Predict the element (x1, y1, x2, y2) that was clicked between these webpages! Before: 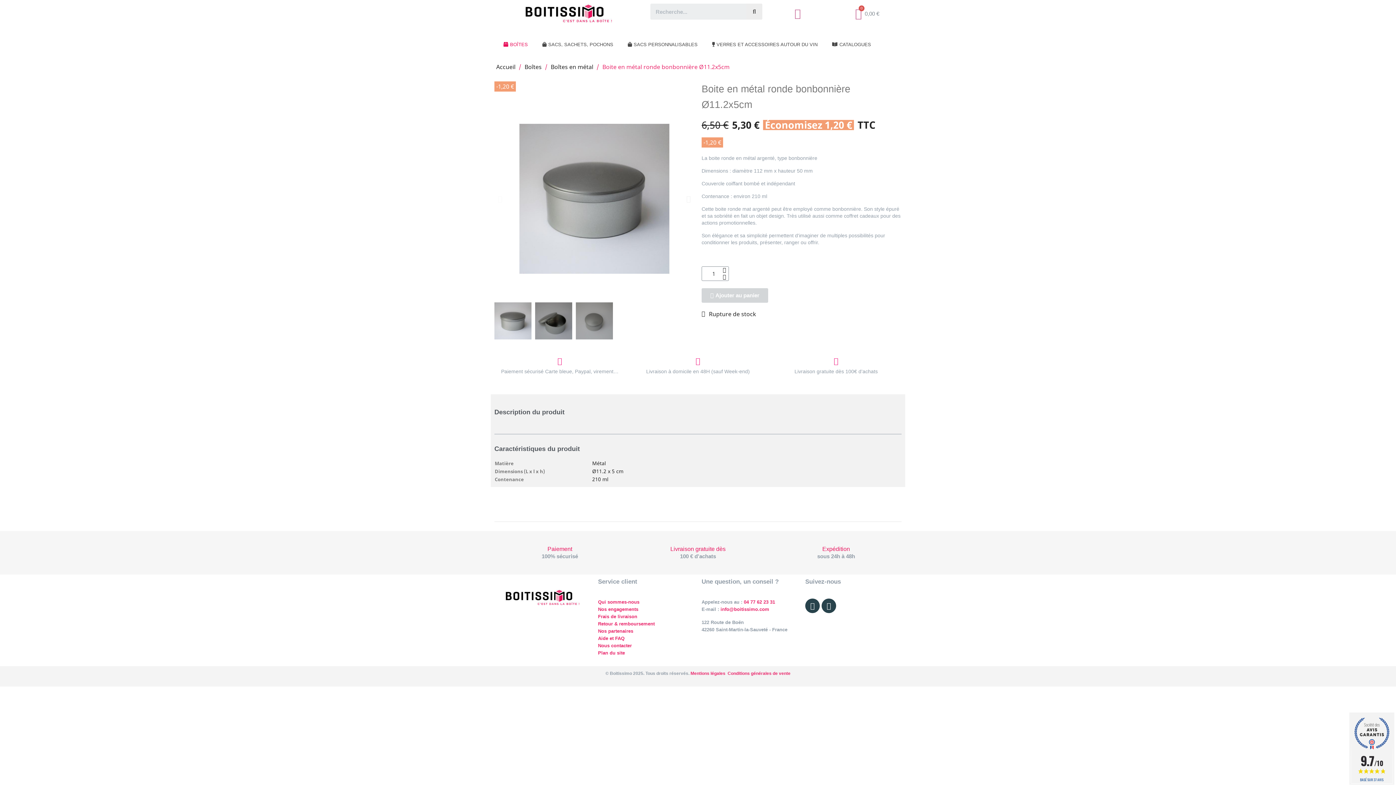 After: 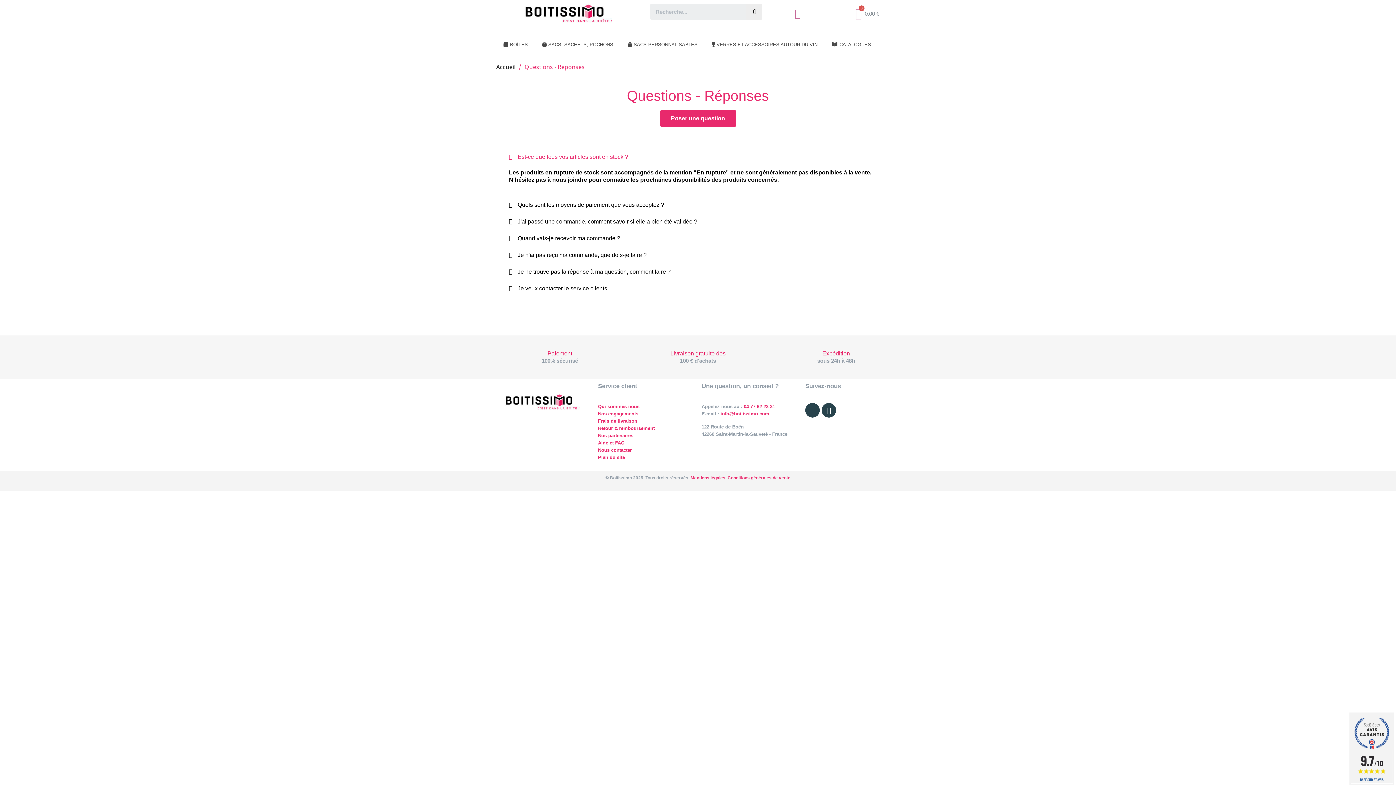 Action: bbox: (598, 636, 624, 641) label: Aide et FAQ